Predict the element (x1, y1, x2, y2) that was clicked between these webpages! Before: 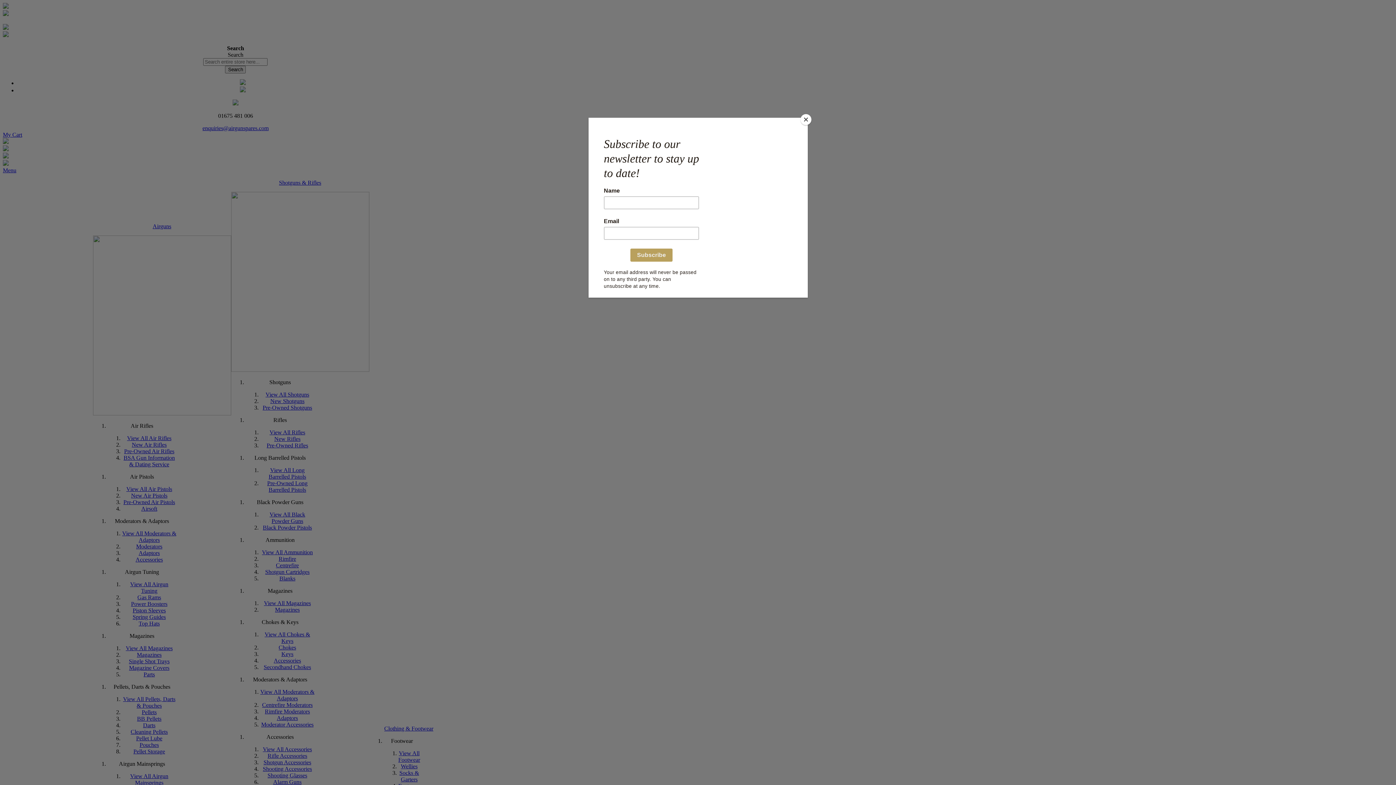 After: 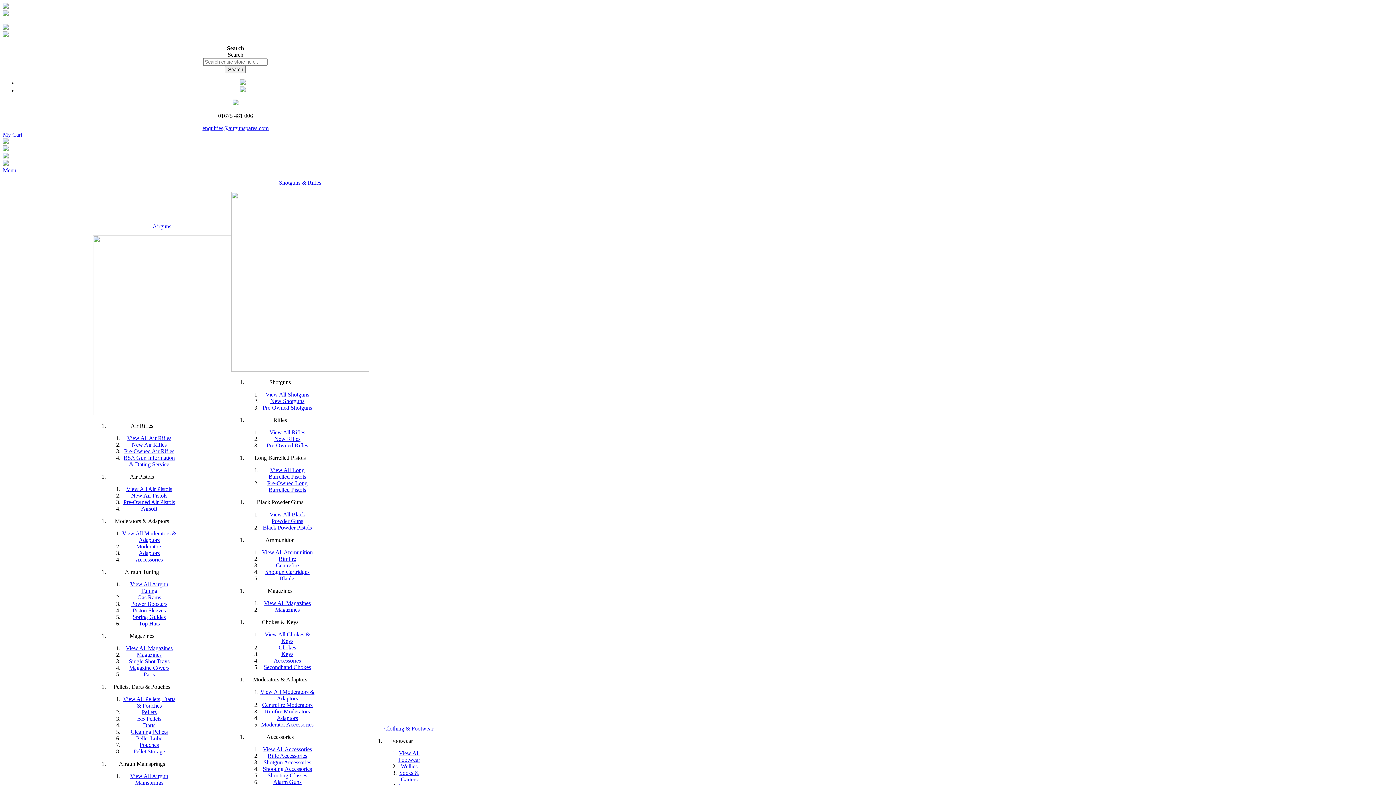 Action: label: Close bbox: (800, 114, 811, 125)